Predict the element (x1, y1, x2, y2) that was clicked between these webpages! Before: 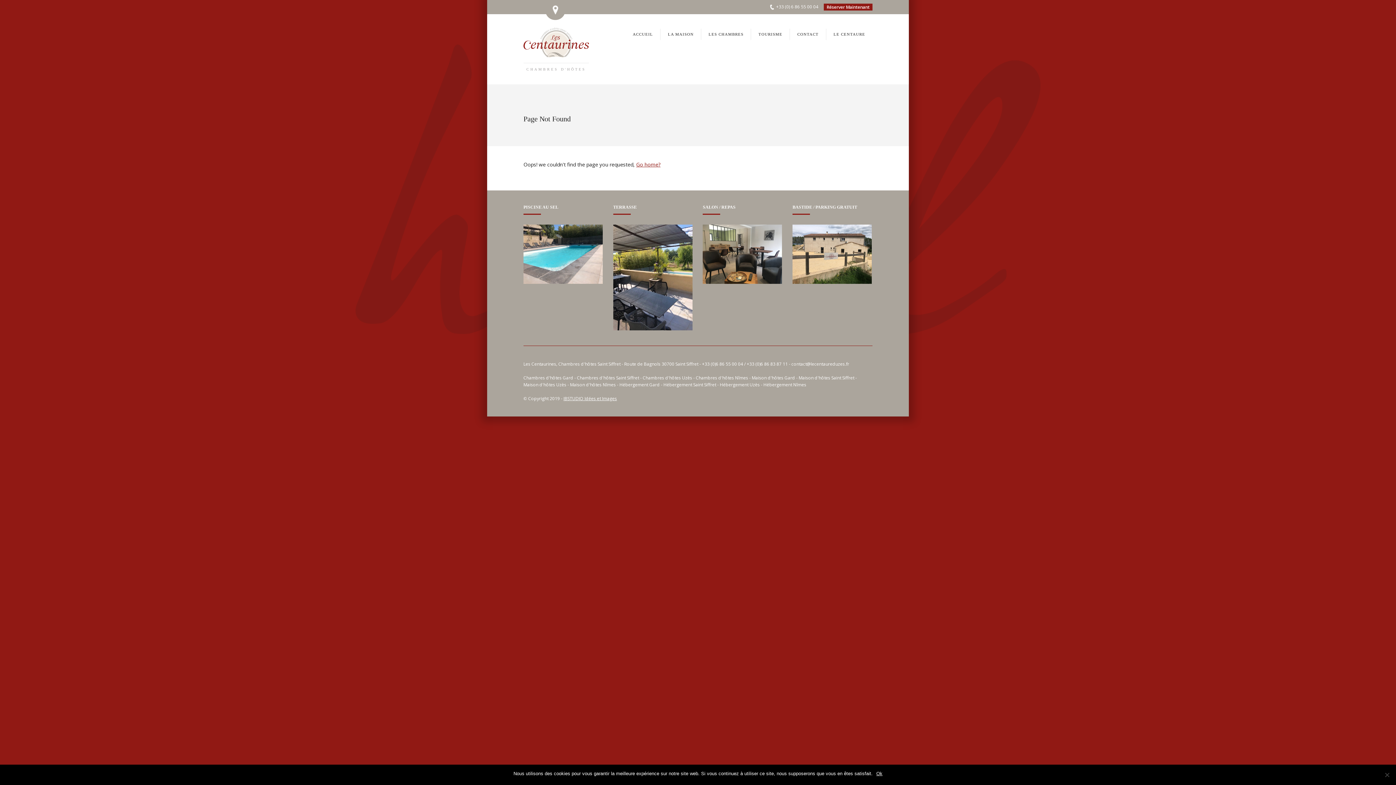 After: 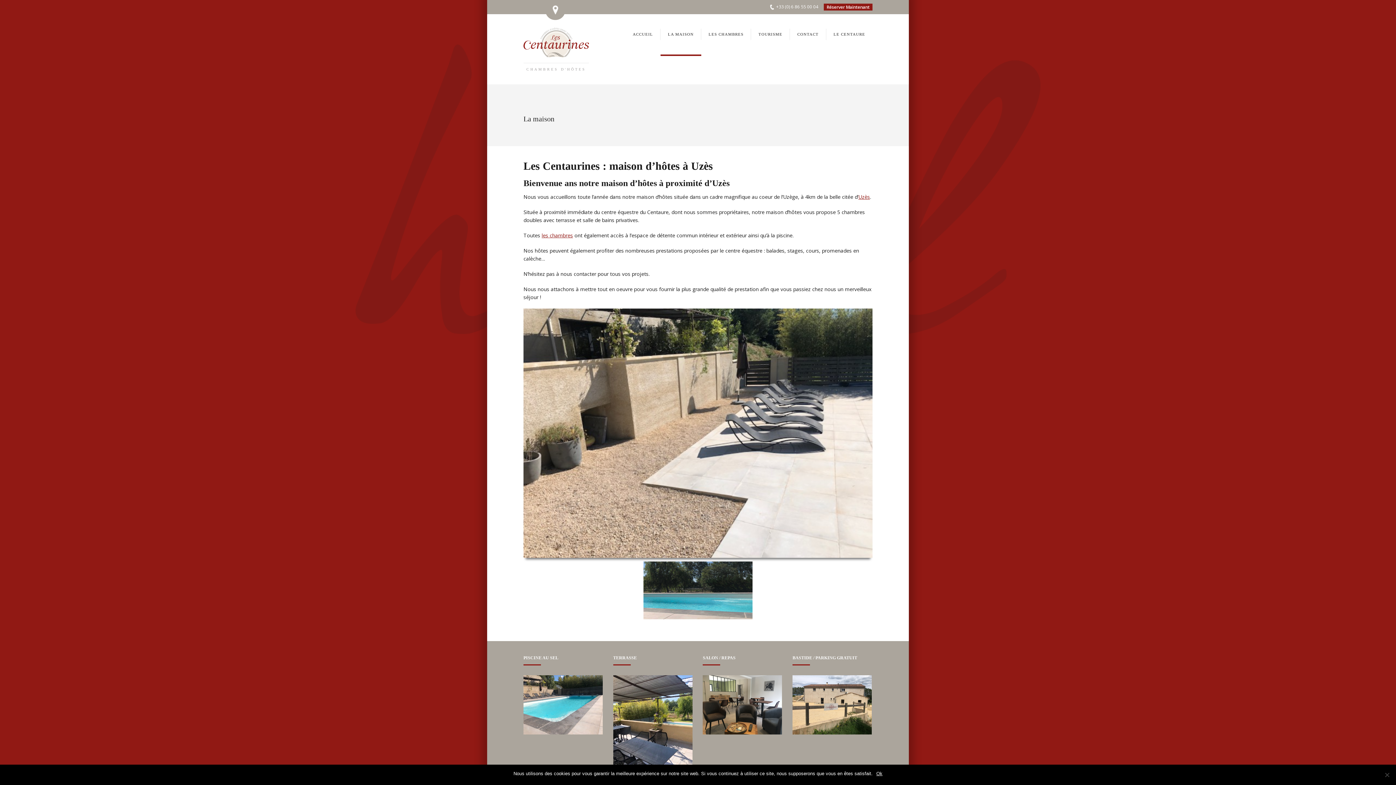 Action: label: LA MAISON bbox: (660, 14, 701, 54)